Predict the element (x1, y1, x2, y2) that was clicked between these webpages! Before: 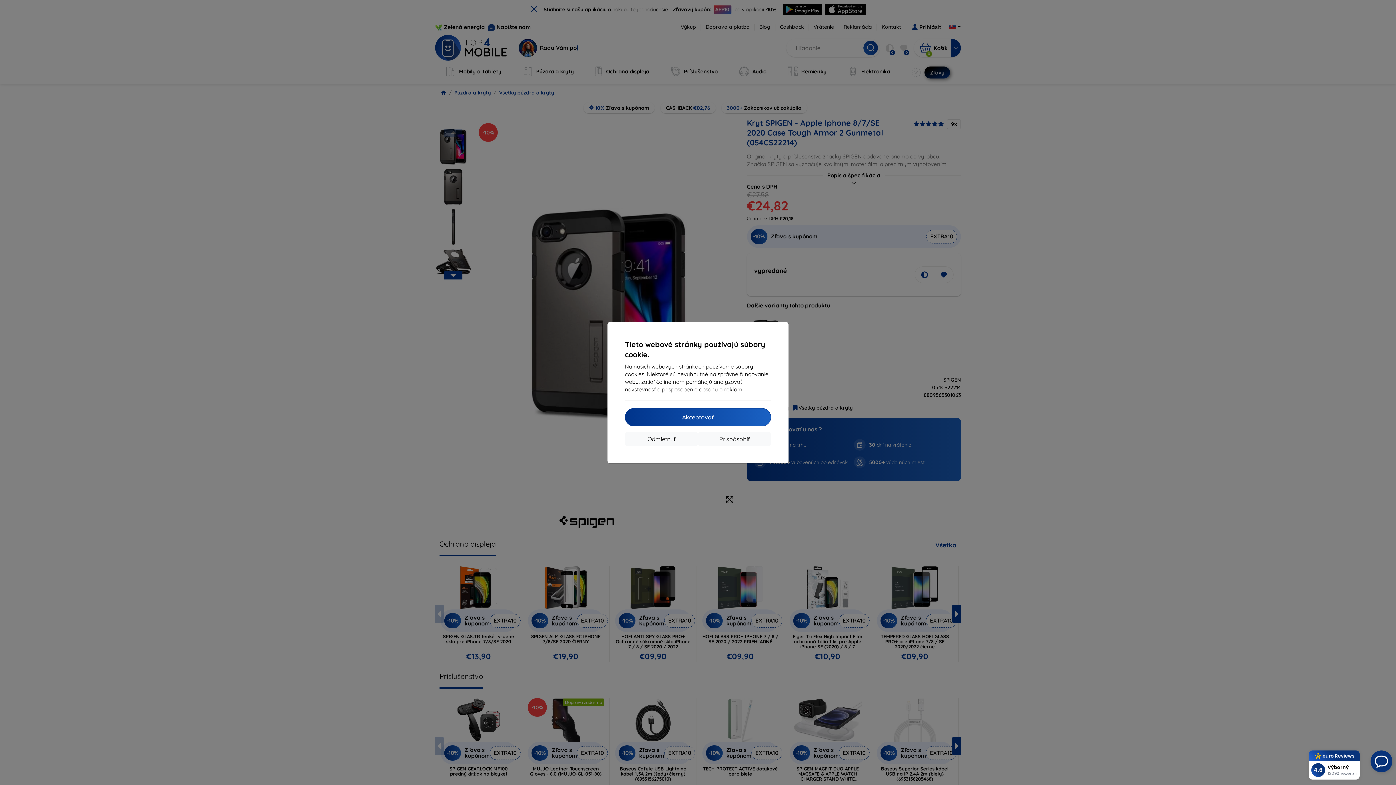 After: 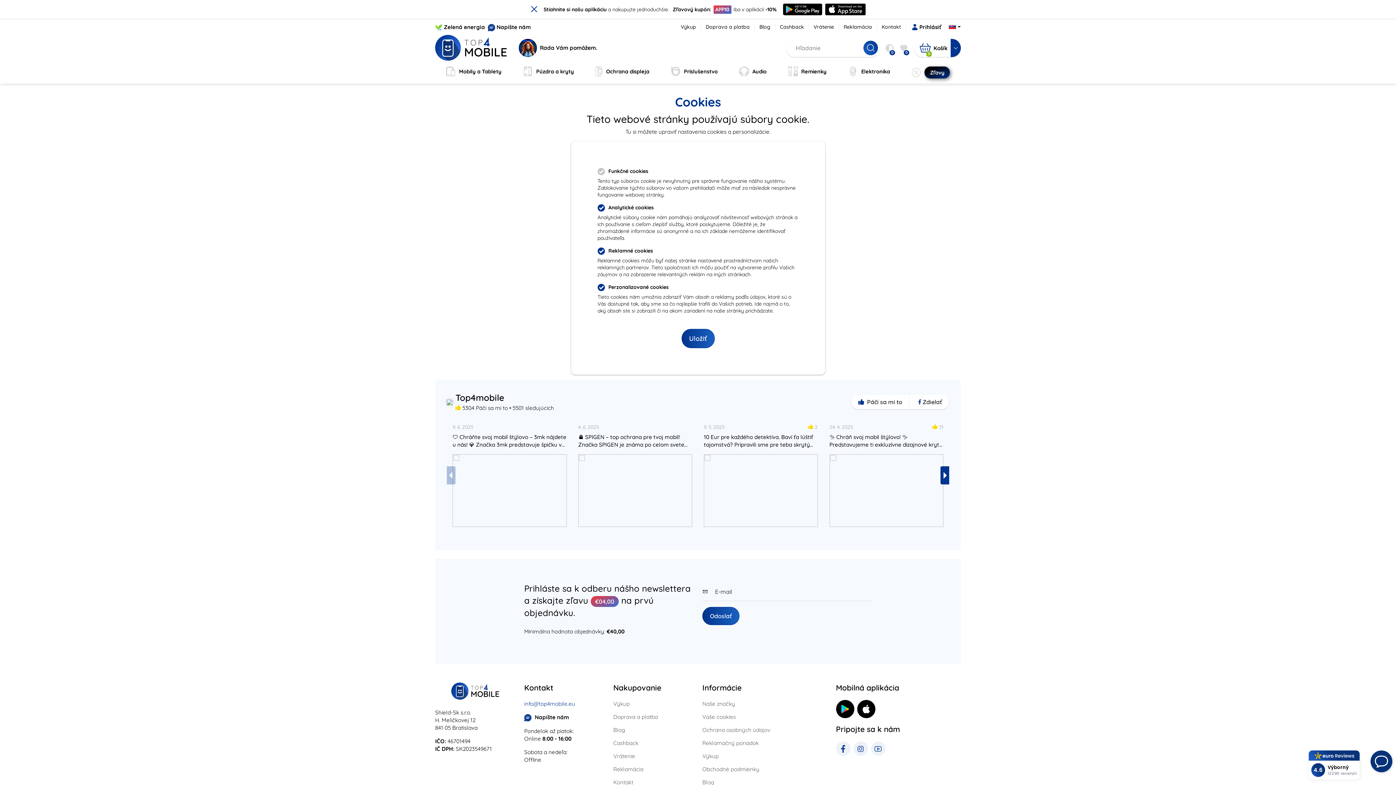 Action: bbox: (698, 432, 771, 446) label: Prispôsobiť